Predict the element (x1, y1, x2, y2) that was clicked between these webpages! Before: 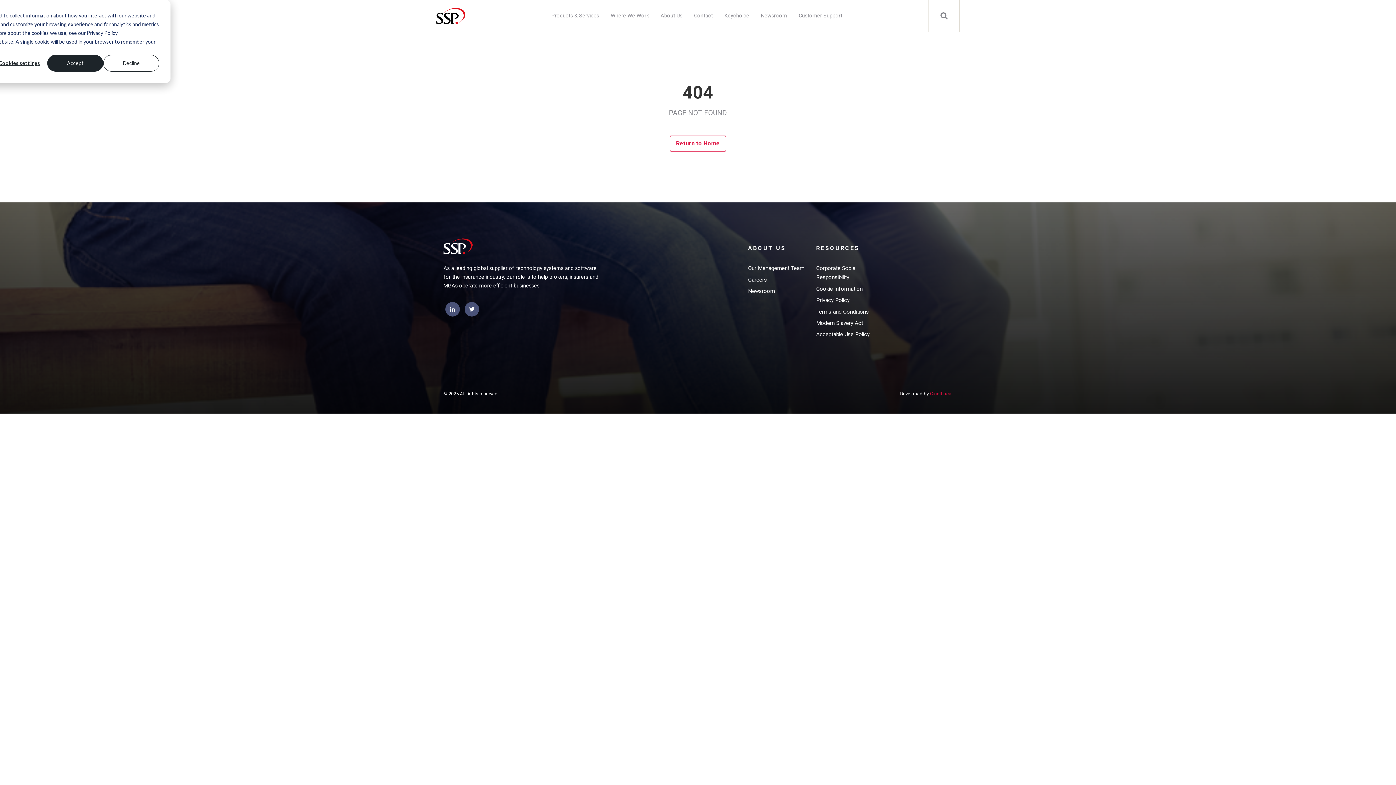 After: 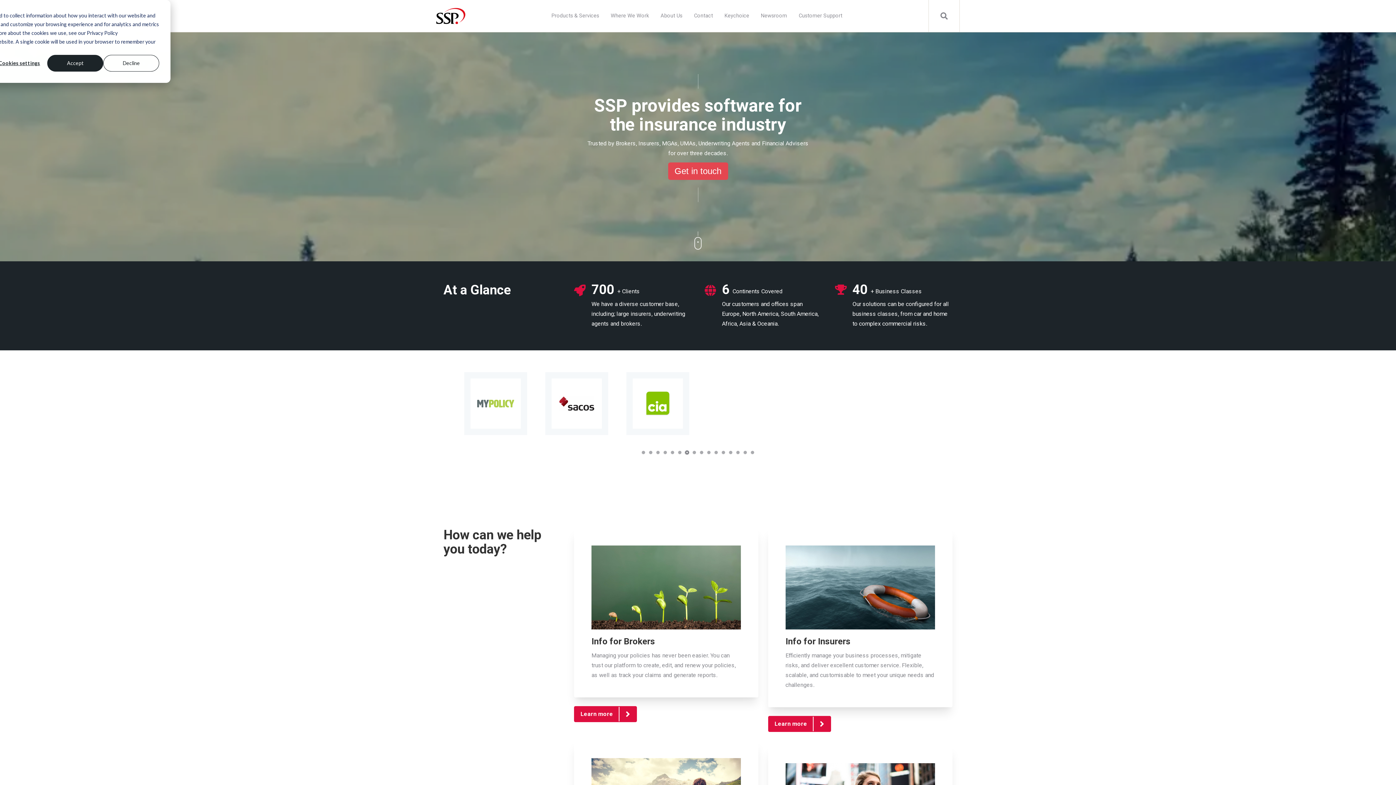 Action: bbox: (436, 8, 465, 23)